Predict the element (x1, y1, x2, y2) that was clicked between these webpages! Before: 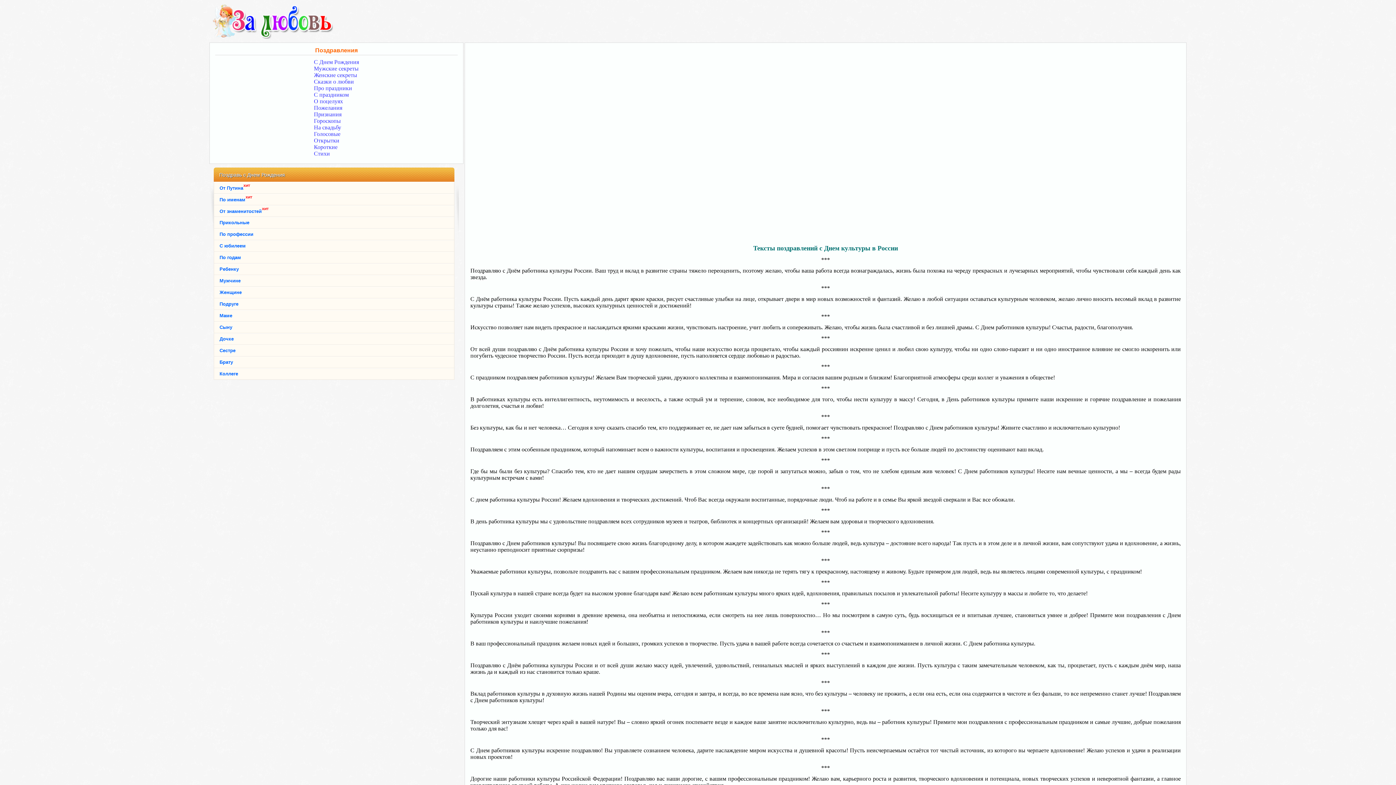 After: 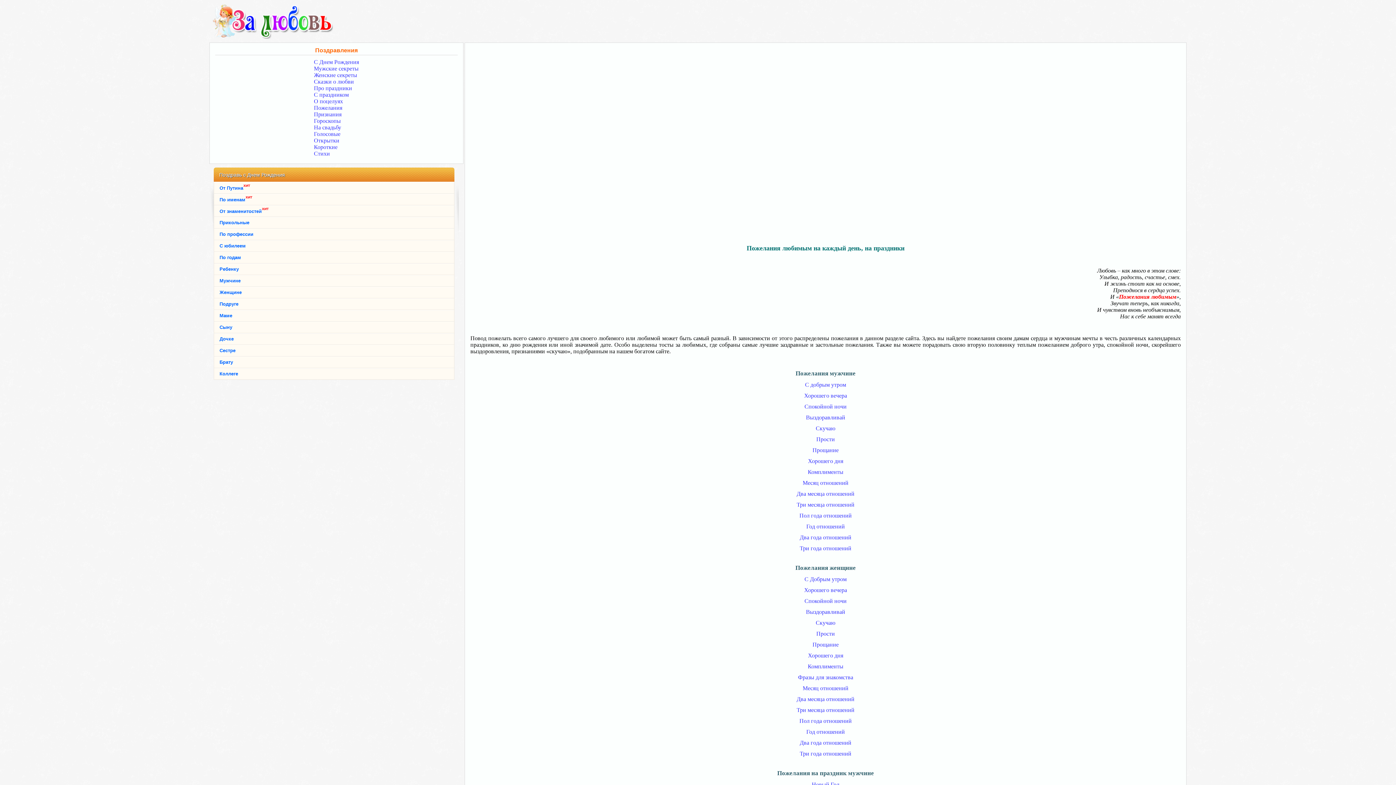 Action: bbox: (314, 104, 342, 110) label: Пожелания